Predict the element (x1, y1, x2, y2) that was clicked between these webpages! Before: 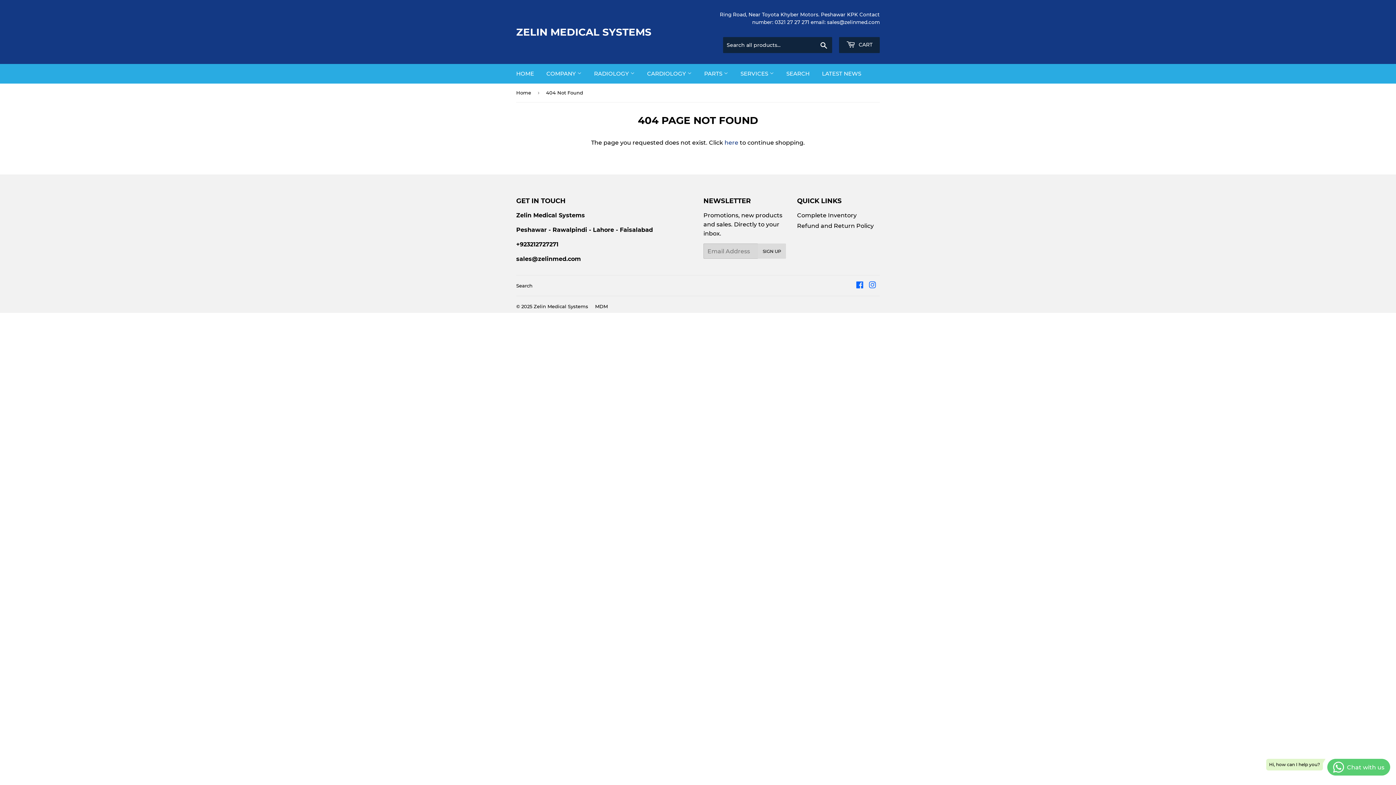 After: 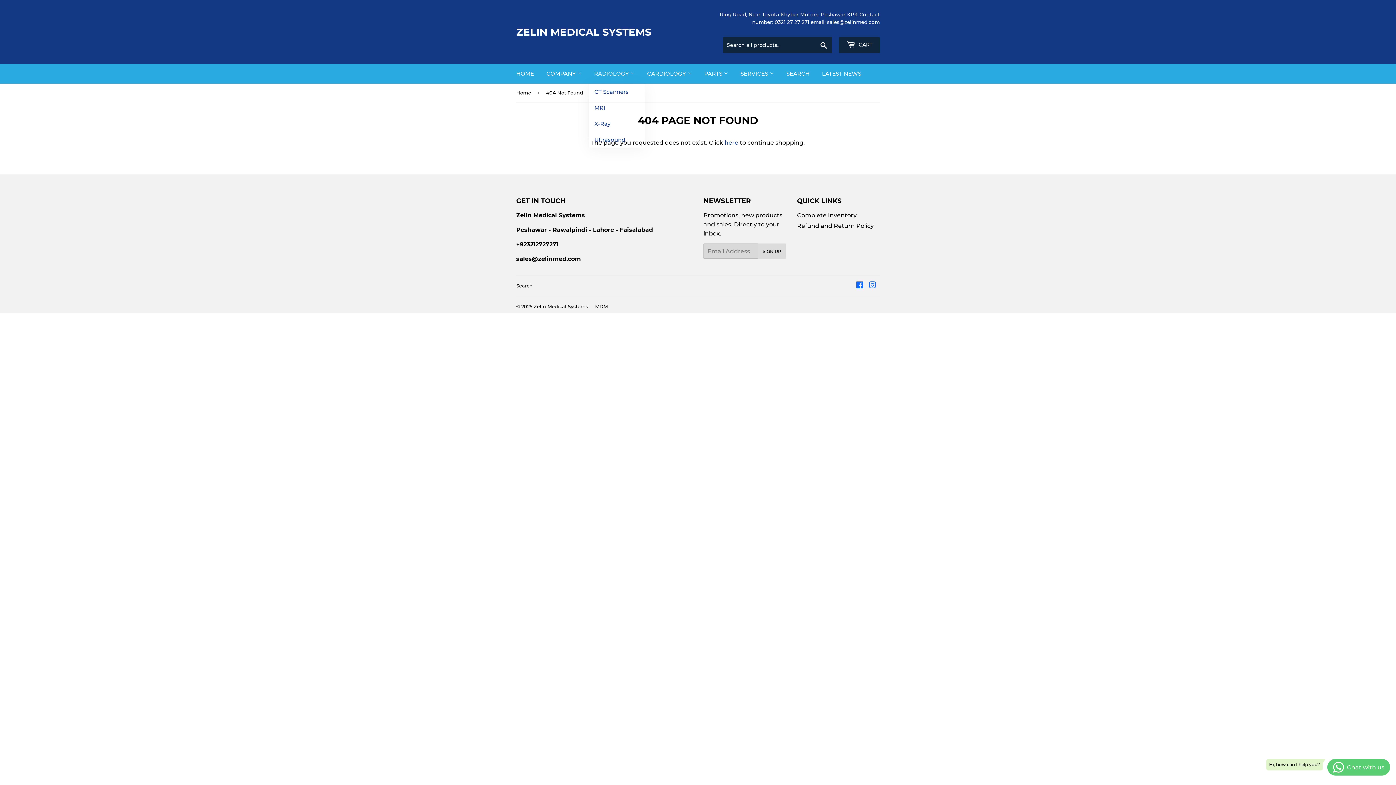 Action: label: RADIOLOGY  bbox: (588, 64, 640, 83)